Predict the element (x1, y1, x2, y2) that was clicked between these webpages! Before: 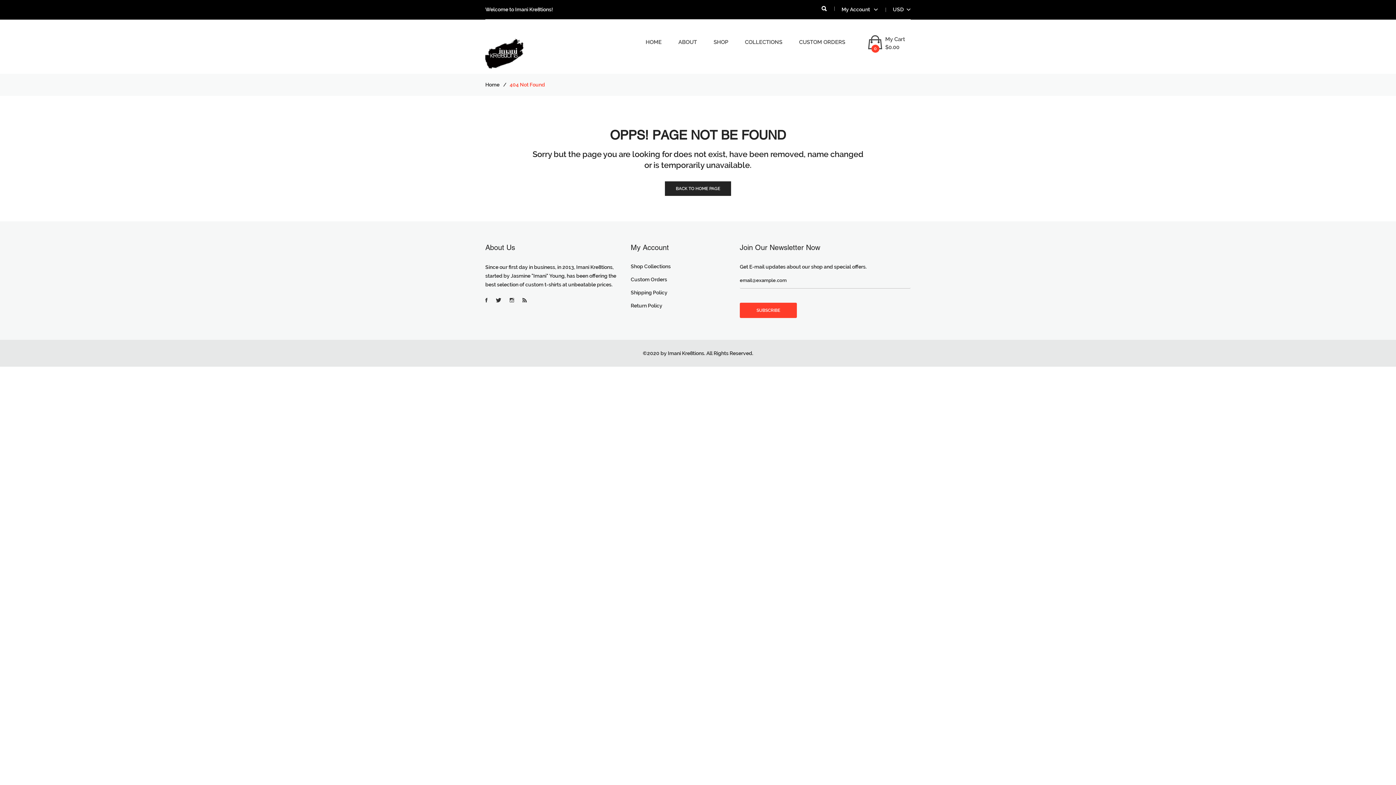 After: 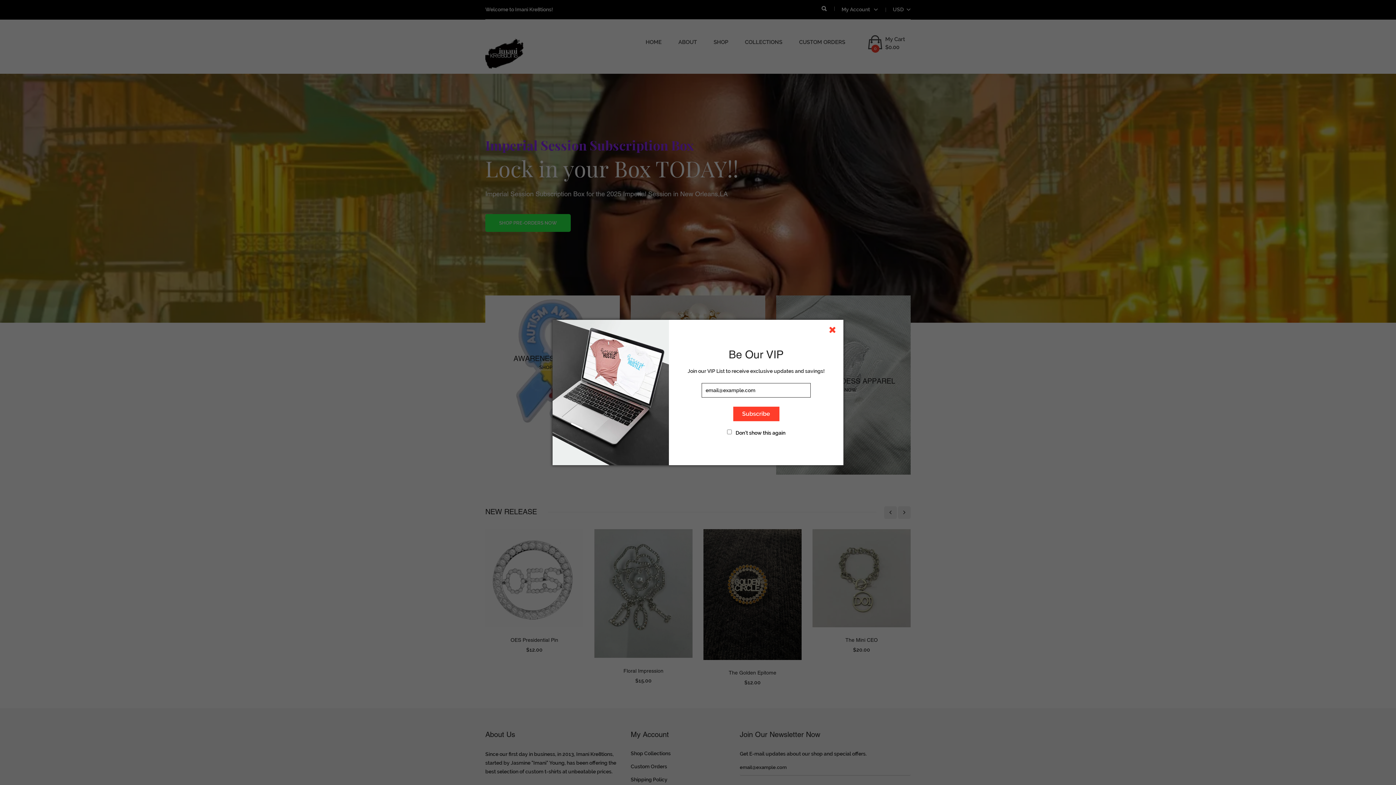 Action: bbox: (485, 81, 499, 87) label: Home